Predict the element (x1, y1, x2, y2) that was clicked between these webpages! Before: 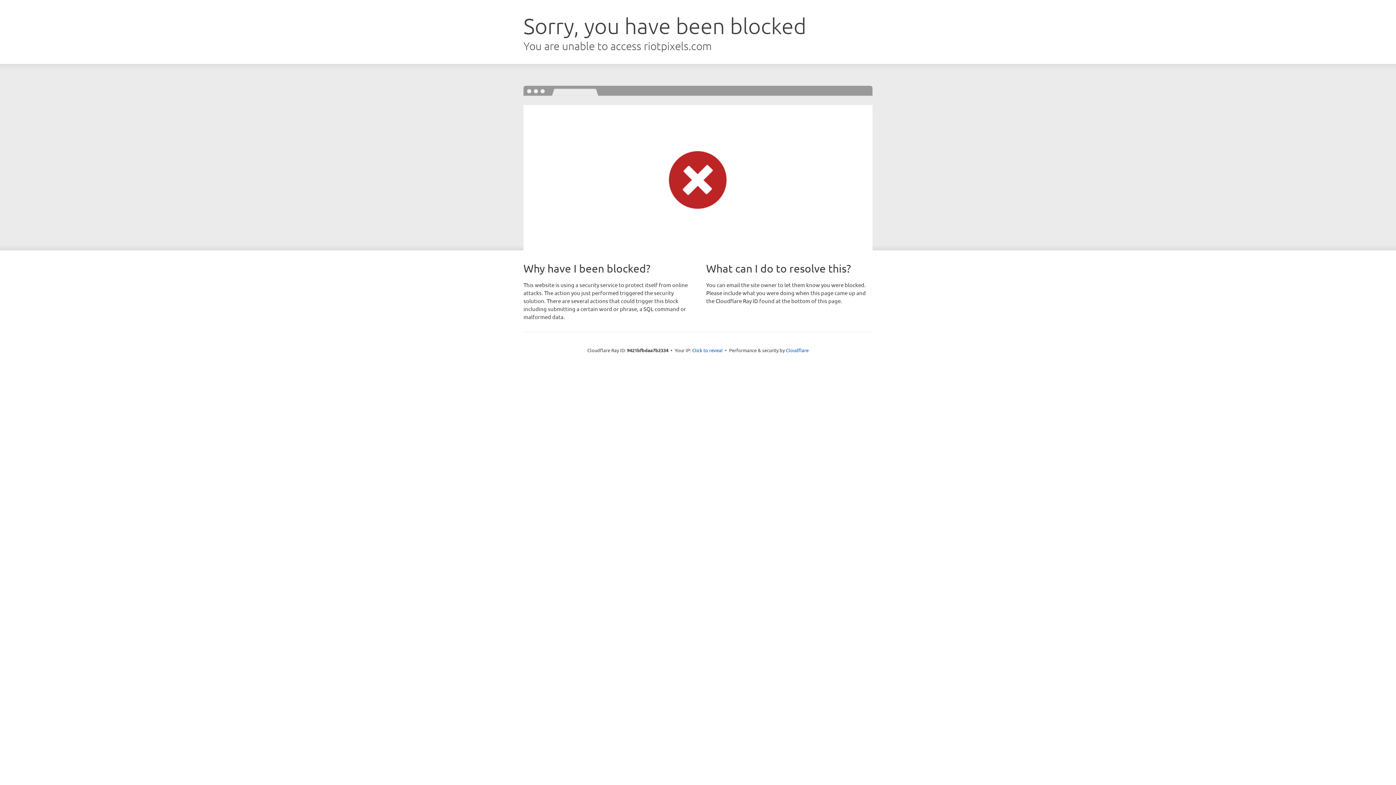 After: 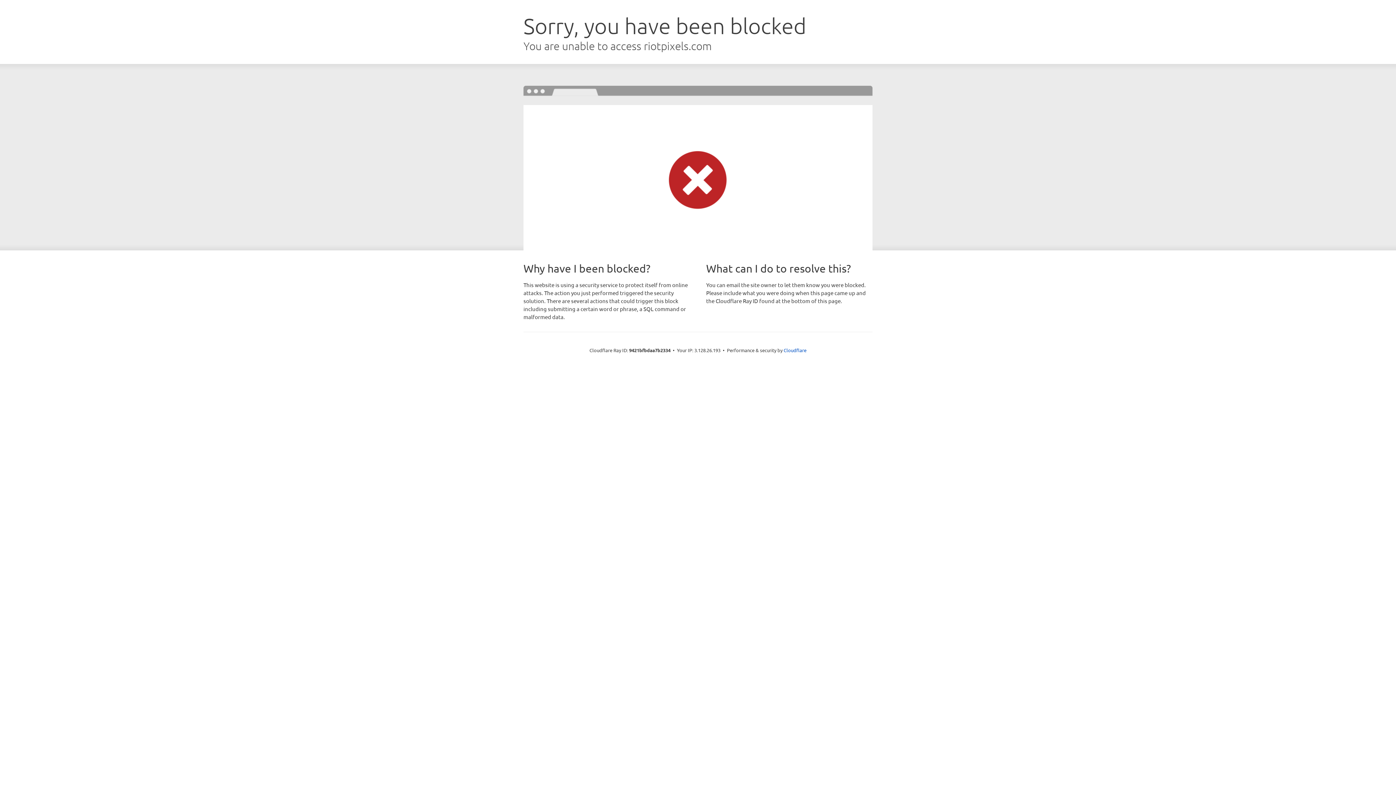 Action: label: Click to reveal bbox: (692, 346, 722, 353)